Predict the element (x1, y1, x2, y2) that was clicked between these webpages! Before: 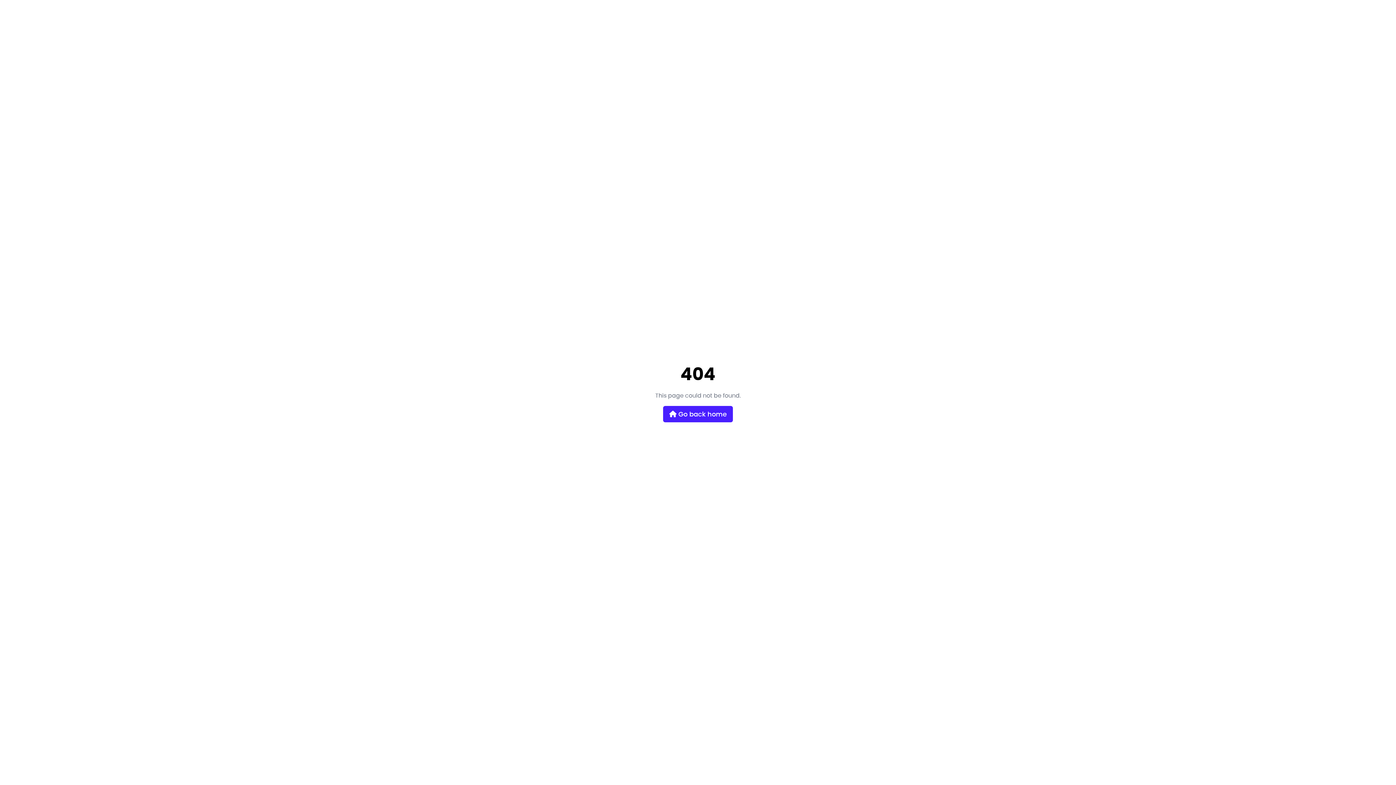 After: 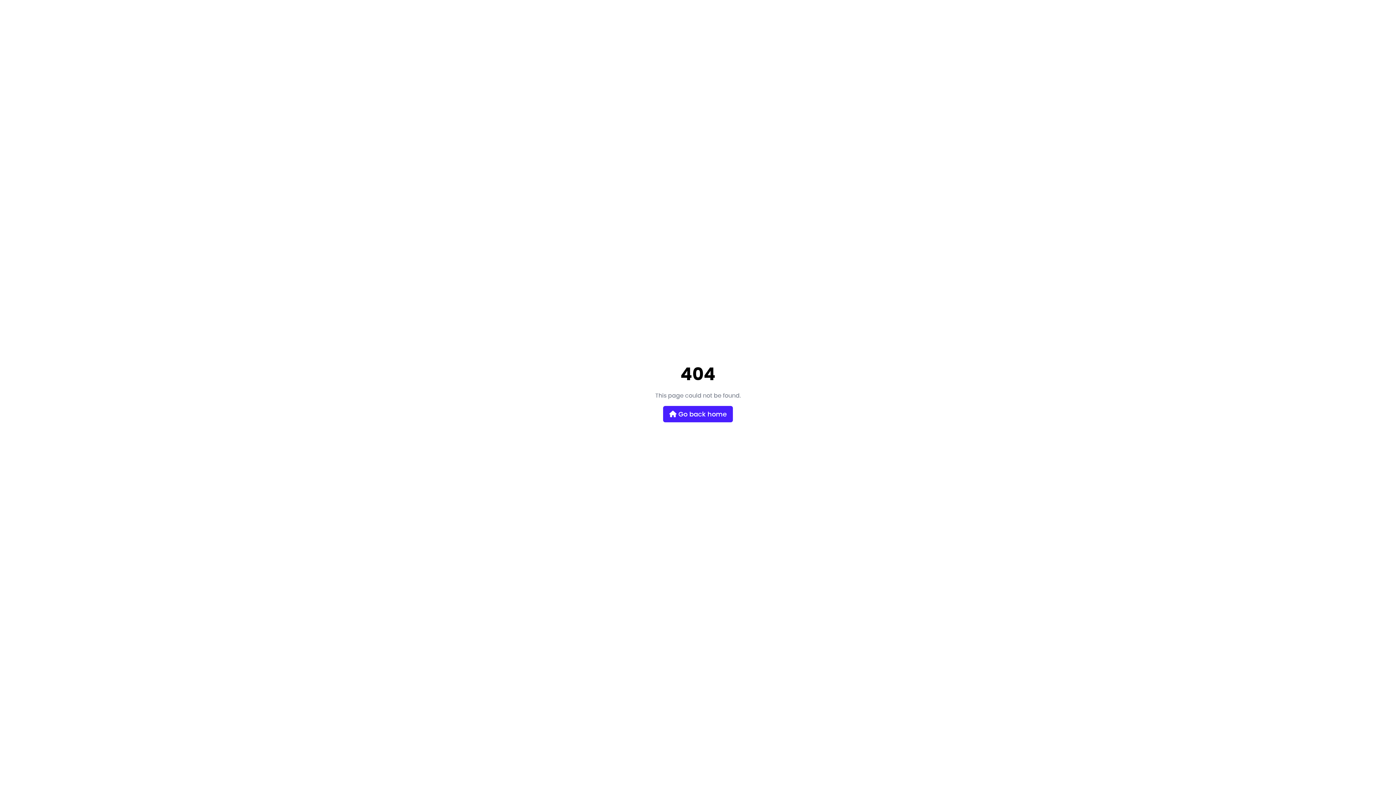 Action: bbox: (663, 406, 733, 422) label:  Go back home